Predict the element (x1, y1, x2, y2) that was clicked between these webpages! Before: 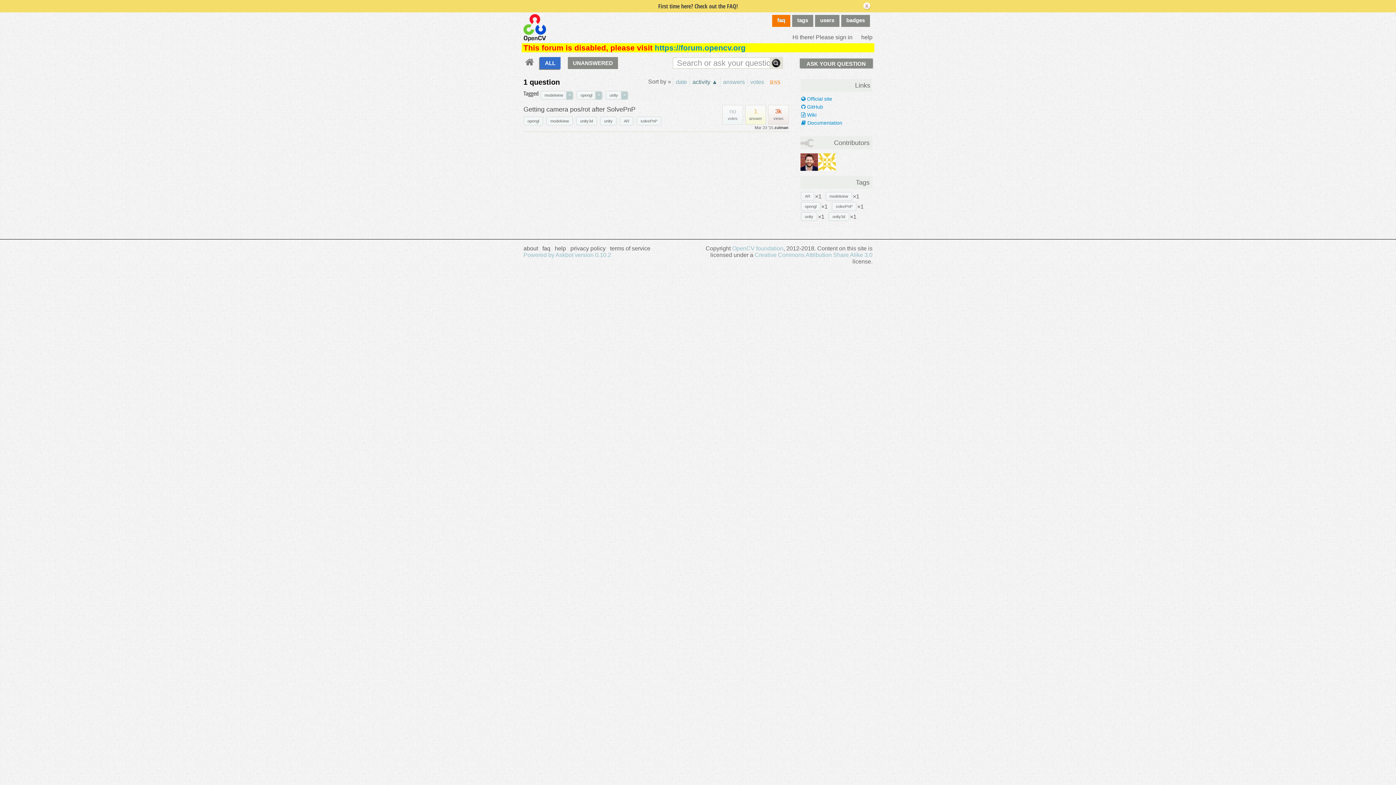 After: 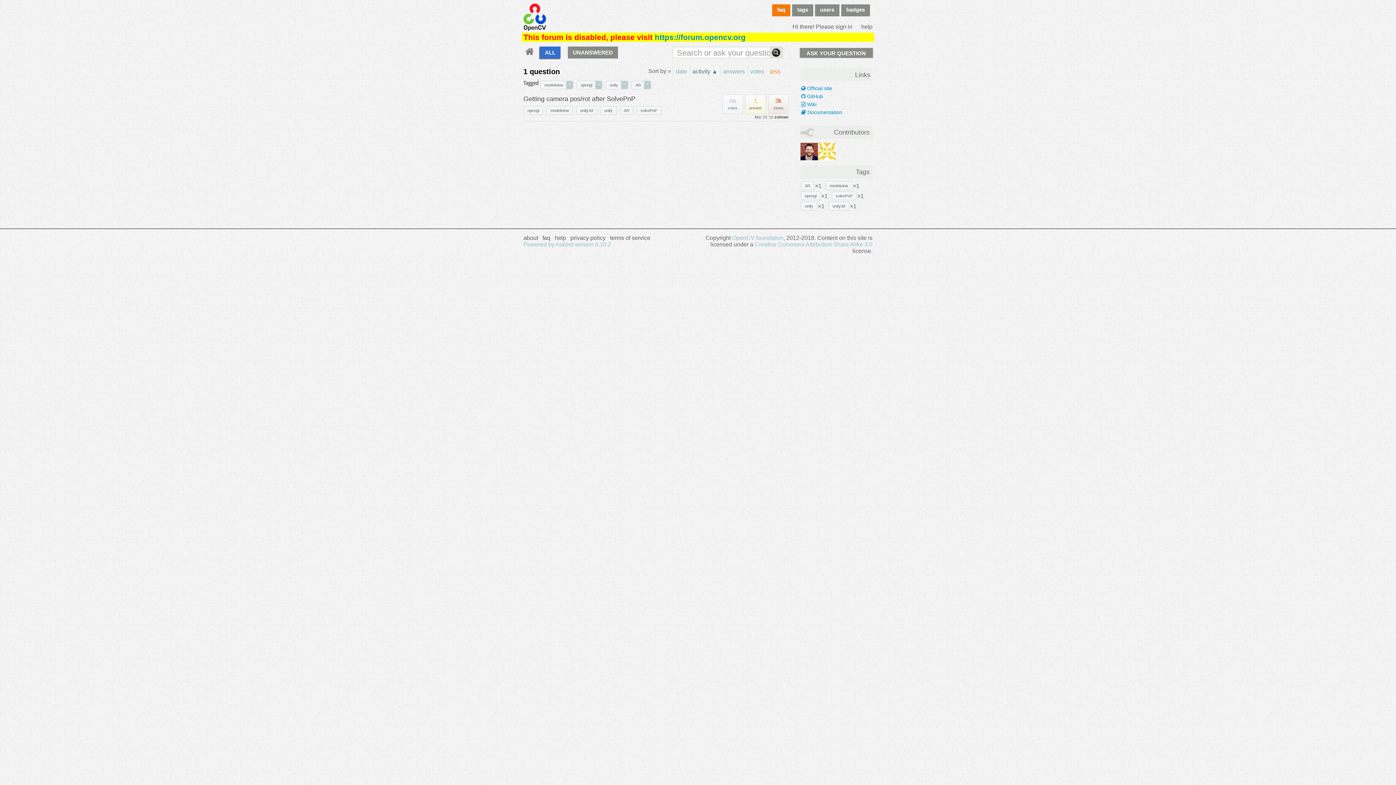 Action: label: AR bbox: (801, 192, 813, 199)